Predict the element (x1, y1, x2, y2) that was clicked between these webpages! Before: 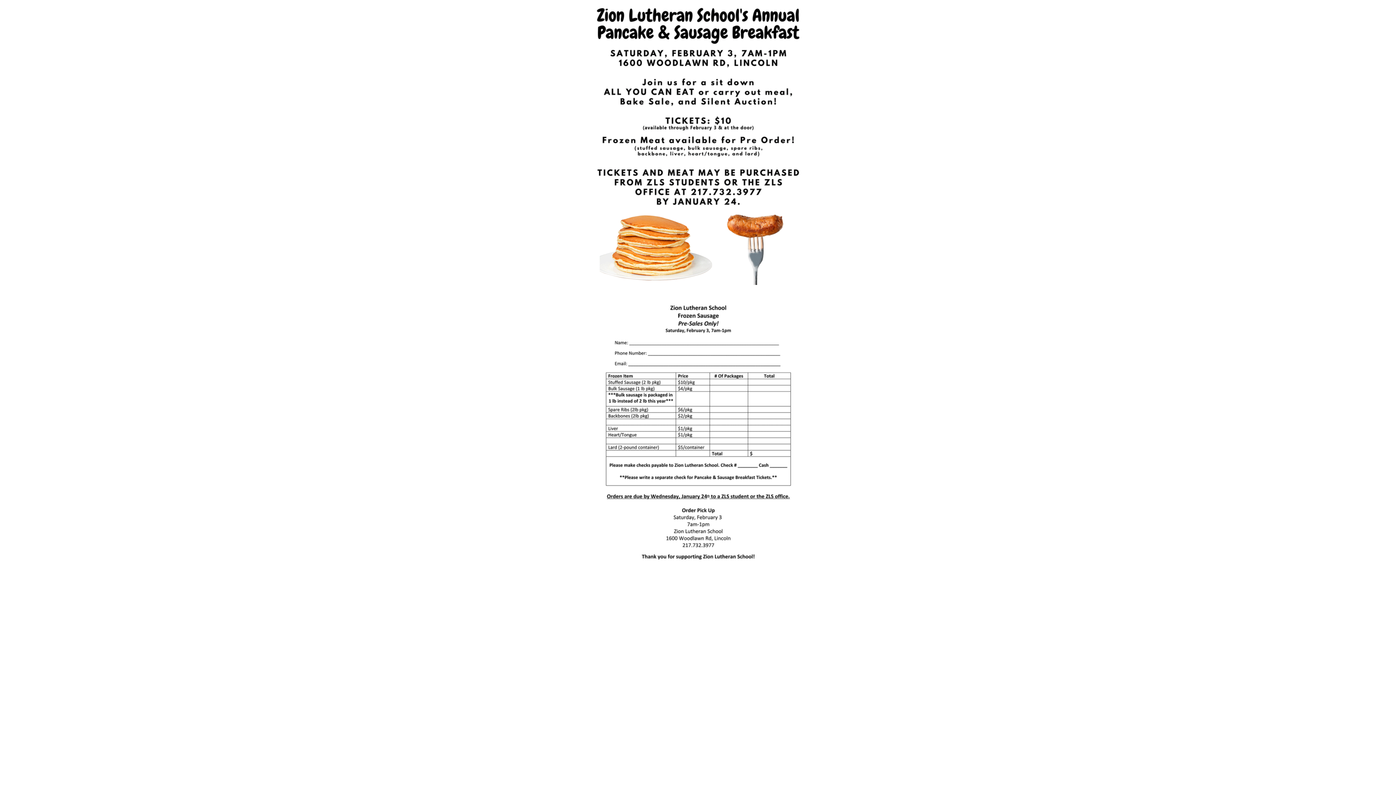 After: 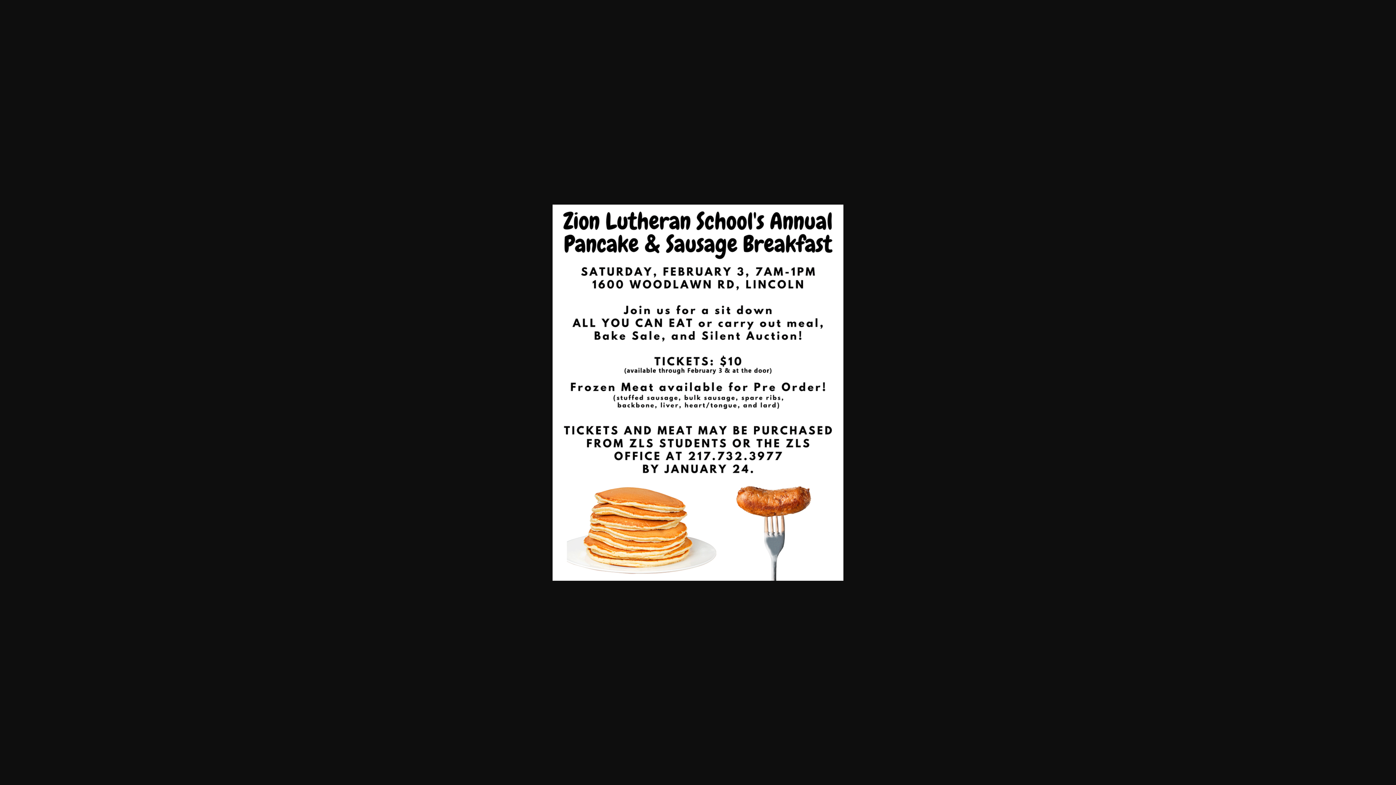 Action: bbox: (589, 280, 807, 286)